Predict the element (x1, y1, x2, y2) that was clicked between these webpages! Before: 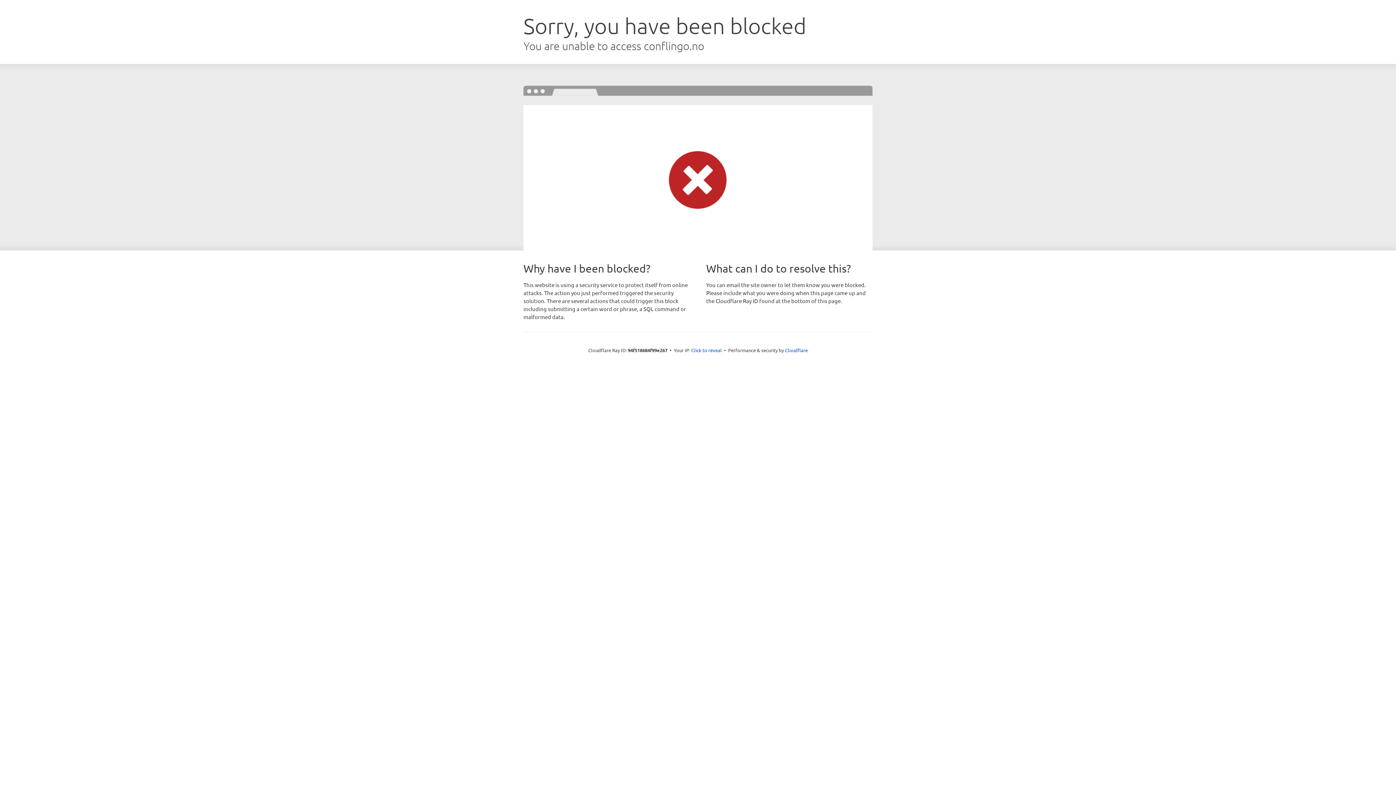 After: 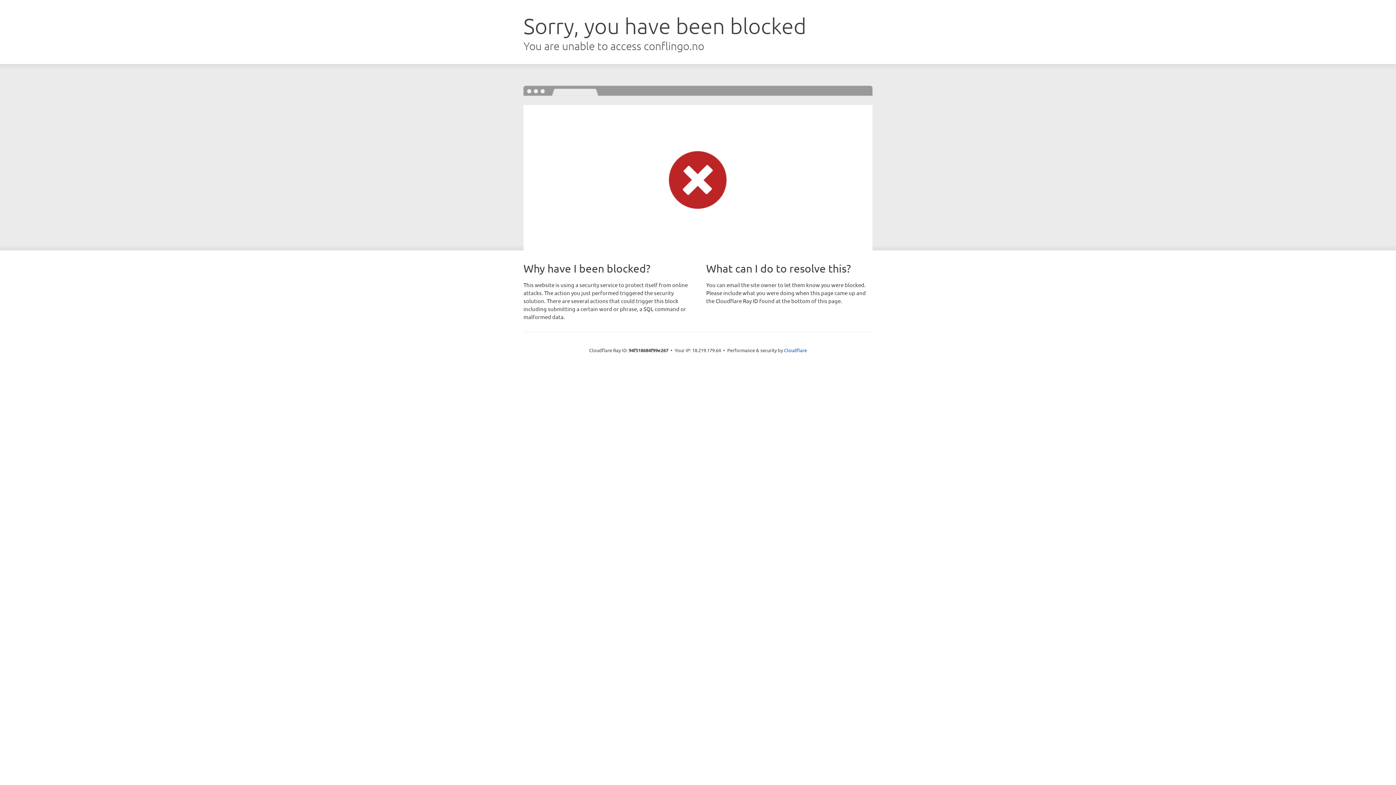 Action: label: Click to reveal bbox: (691, 346, 722, 353)